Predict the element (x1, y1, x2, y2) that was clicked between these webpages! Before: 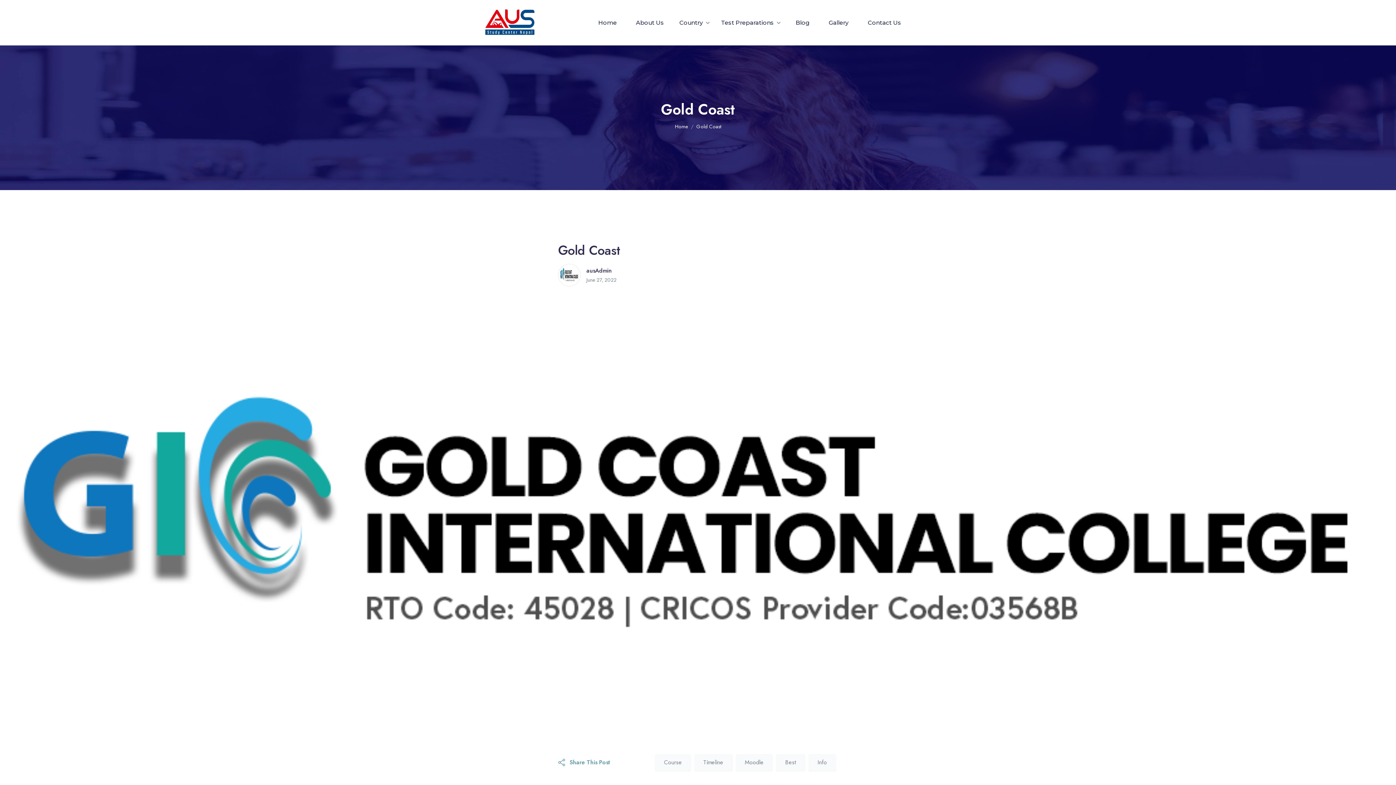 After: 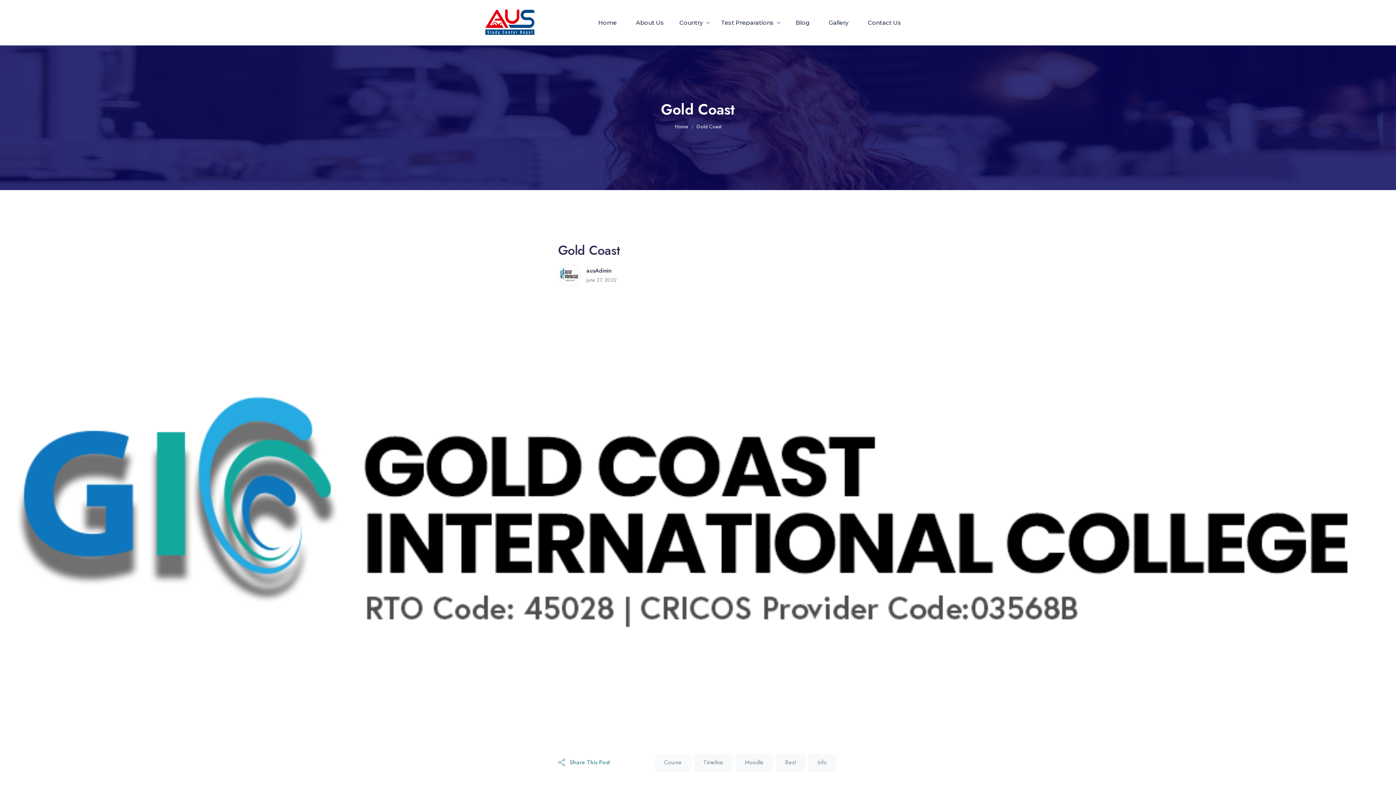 Action: bbox: (655, 754, 691, 771) label: Course